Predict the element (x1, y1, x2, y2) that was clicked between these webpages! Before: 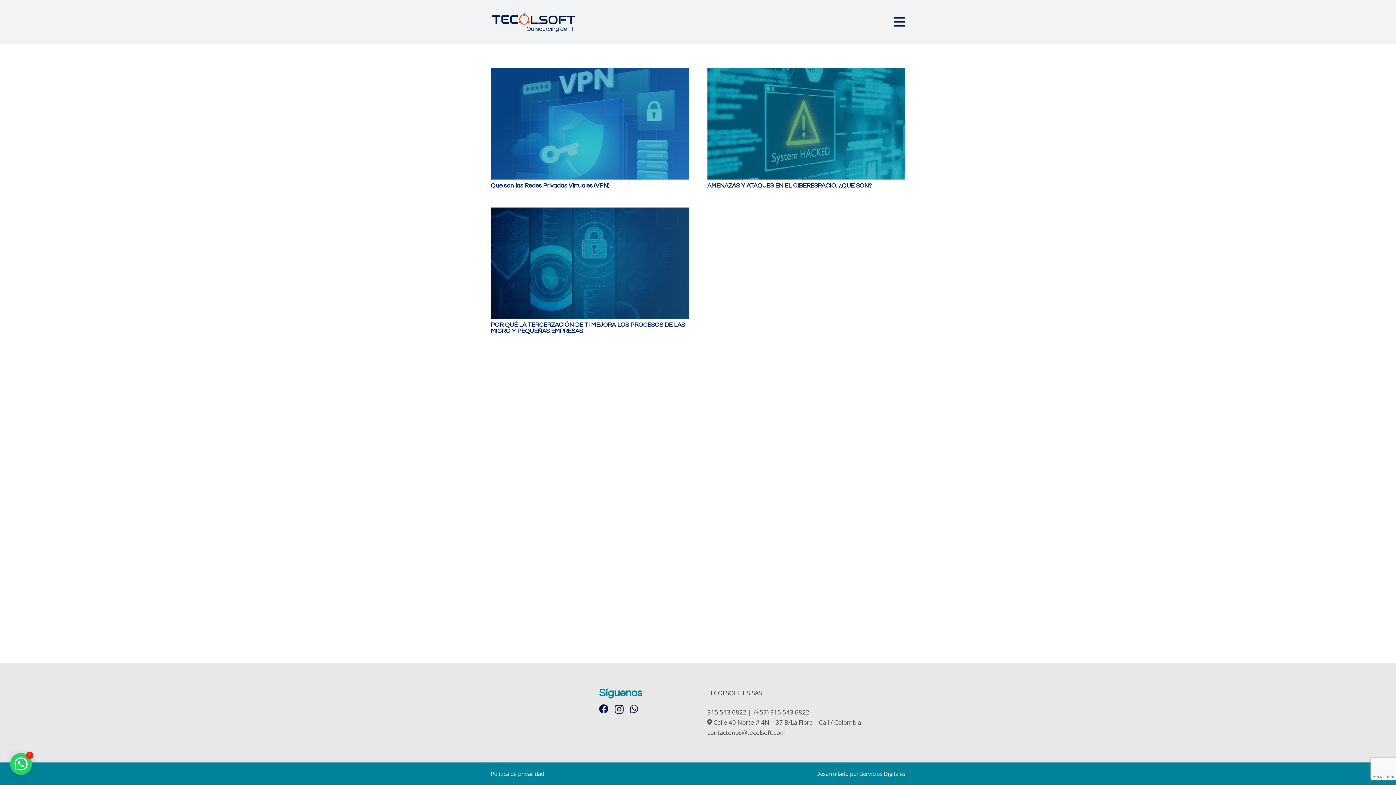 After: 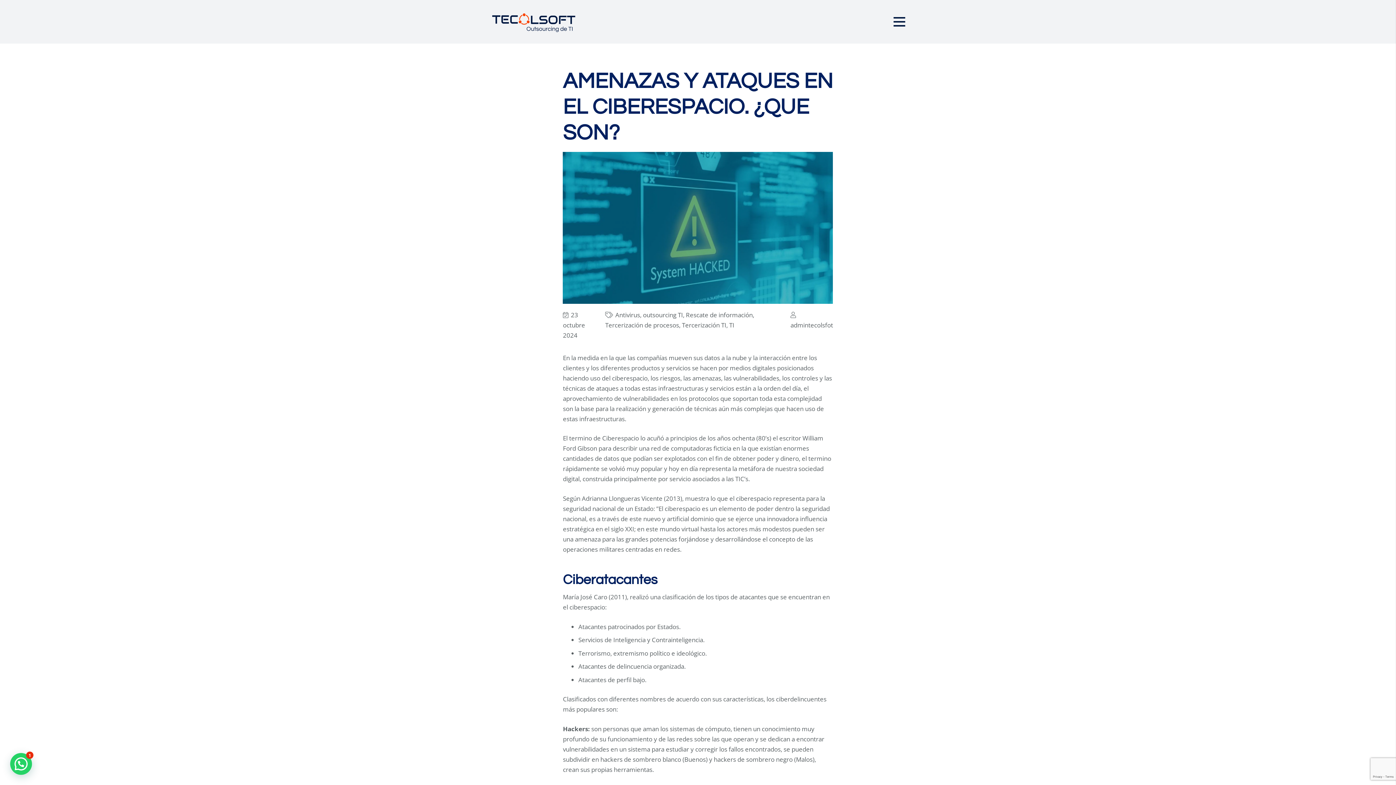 Action: label: AMENAZAS Y ATAQUES EN EL CIBERESPACIO. ¿QUE SON? bbox: (707, 182, 872, 189)